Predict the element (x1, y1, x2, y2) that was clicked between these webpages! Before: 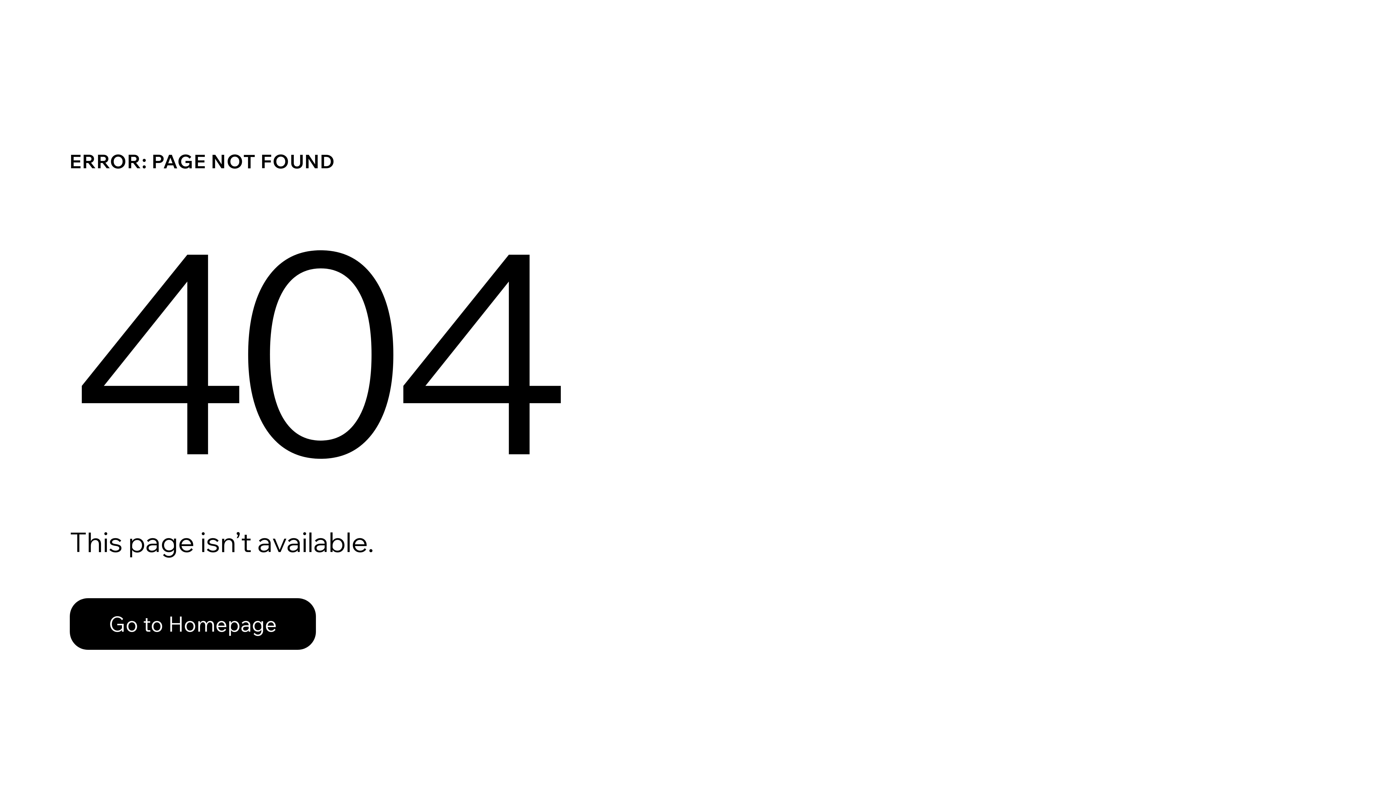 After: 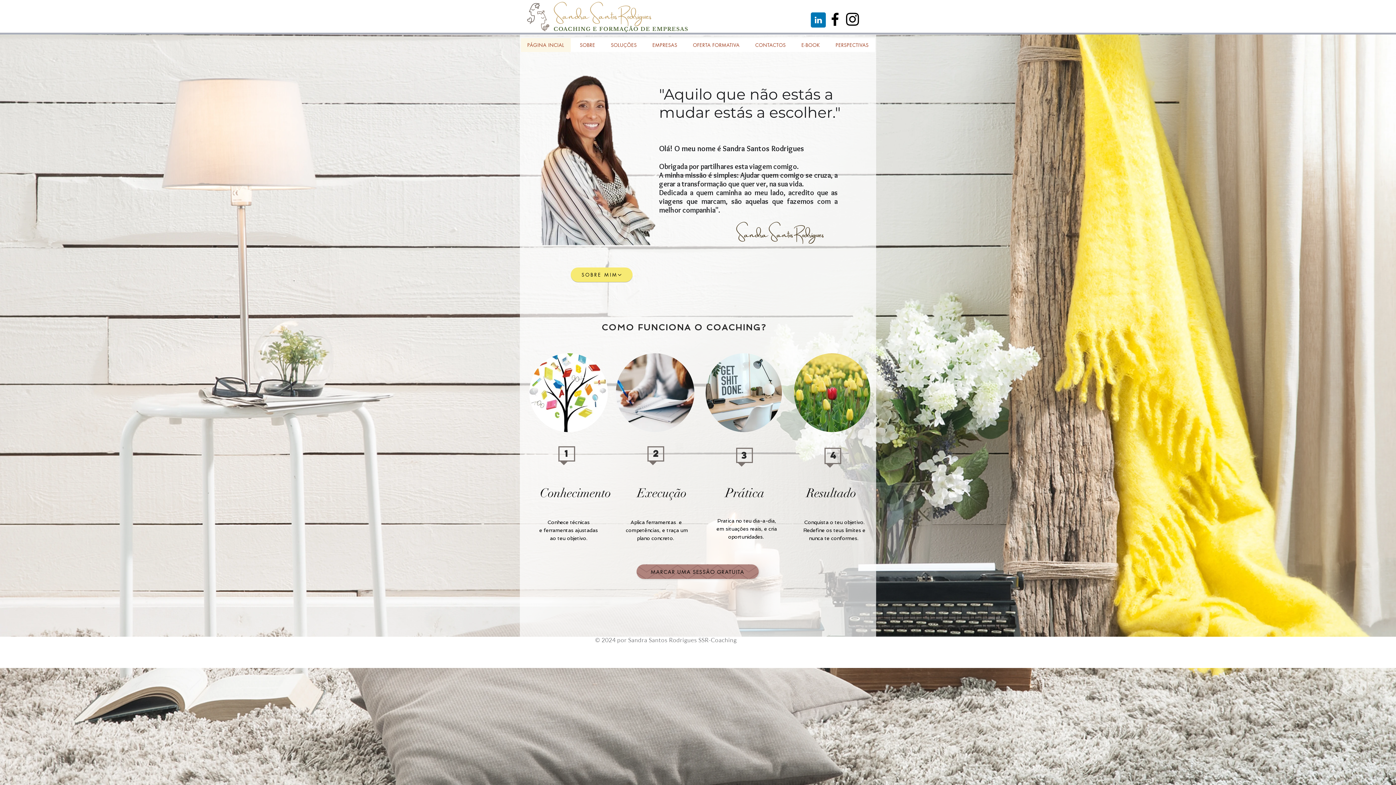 Action: bbox: (69, 598, 316, 650) label: Go to Homepage